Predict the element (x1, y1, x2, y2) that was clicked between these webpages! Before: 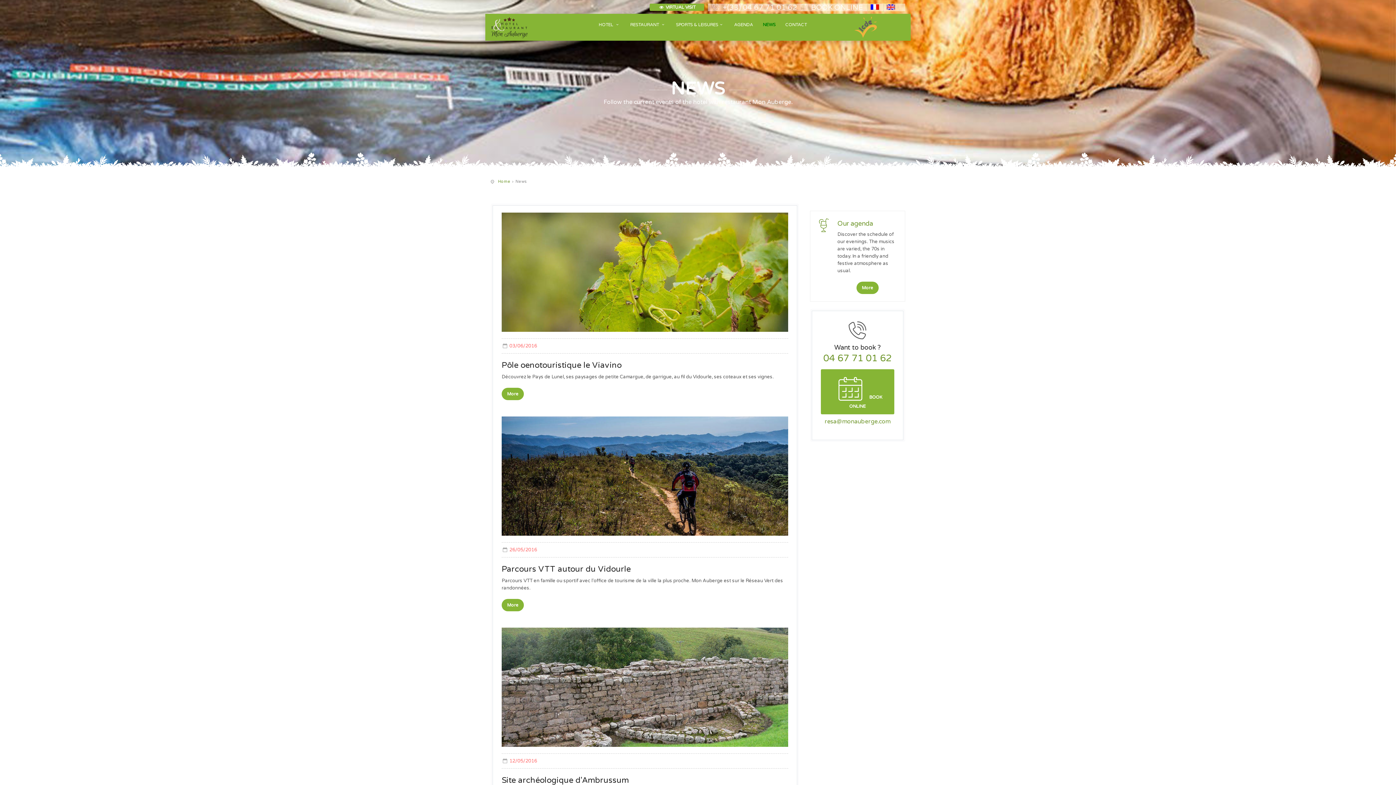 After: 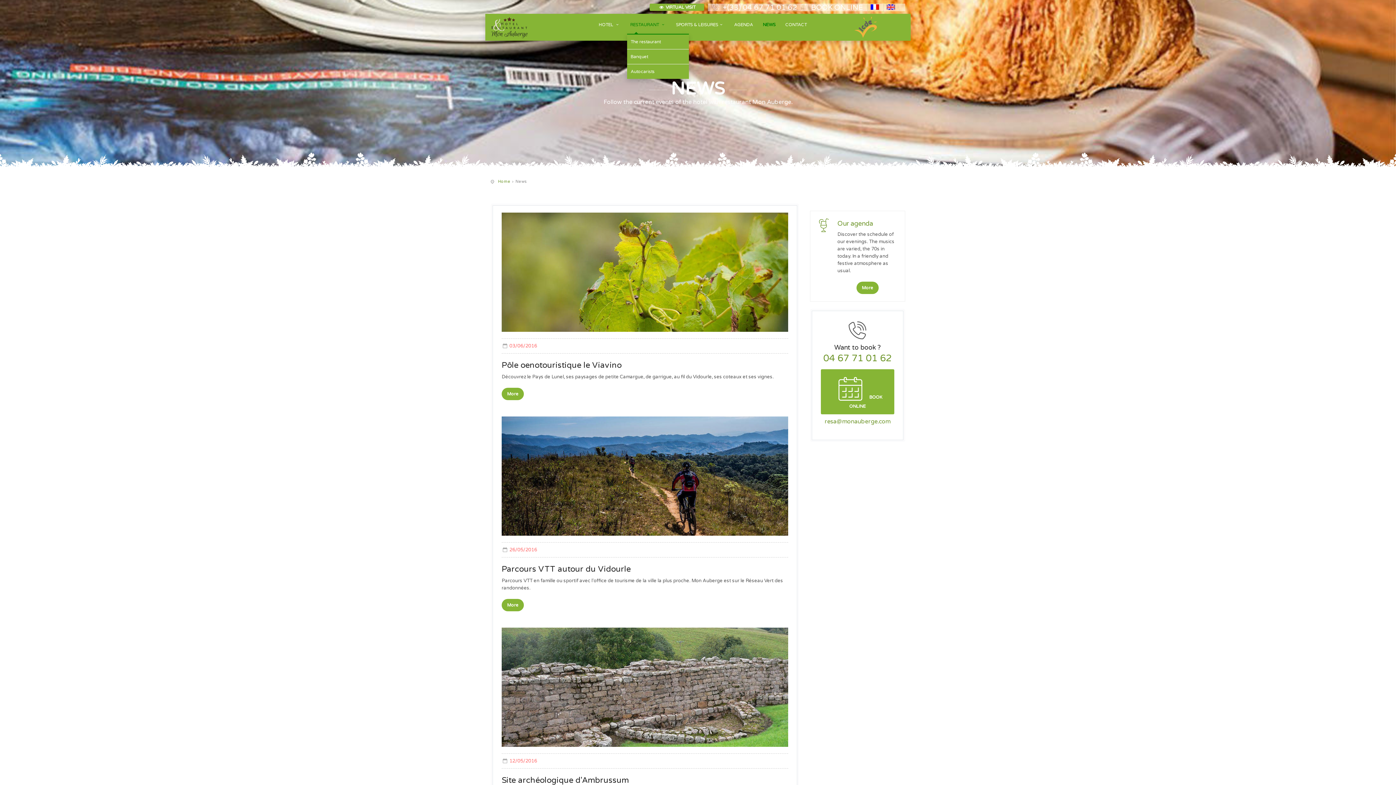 Action: label: RESTAURANT  bbox: (626, 21, 670, 33)